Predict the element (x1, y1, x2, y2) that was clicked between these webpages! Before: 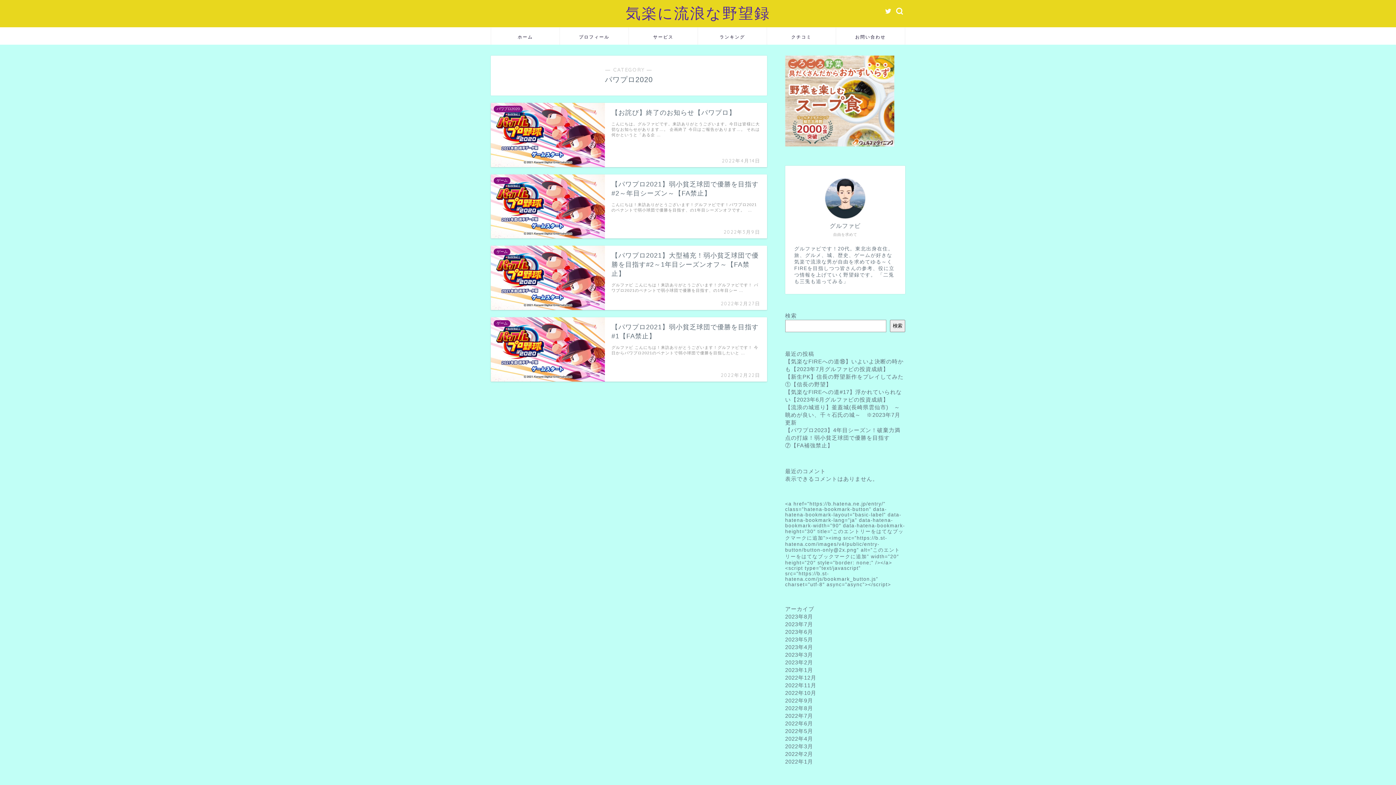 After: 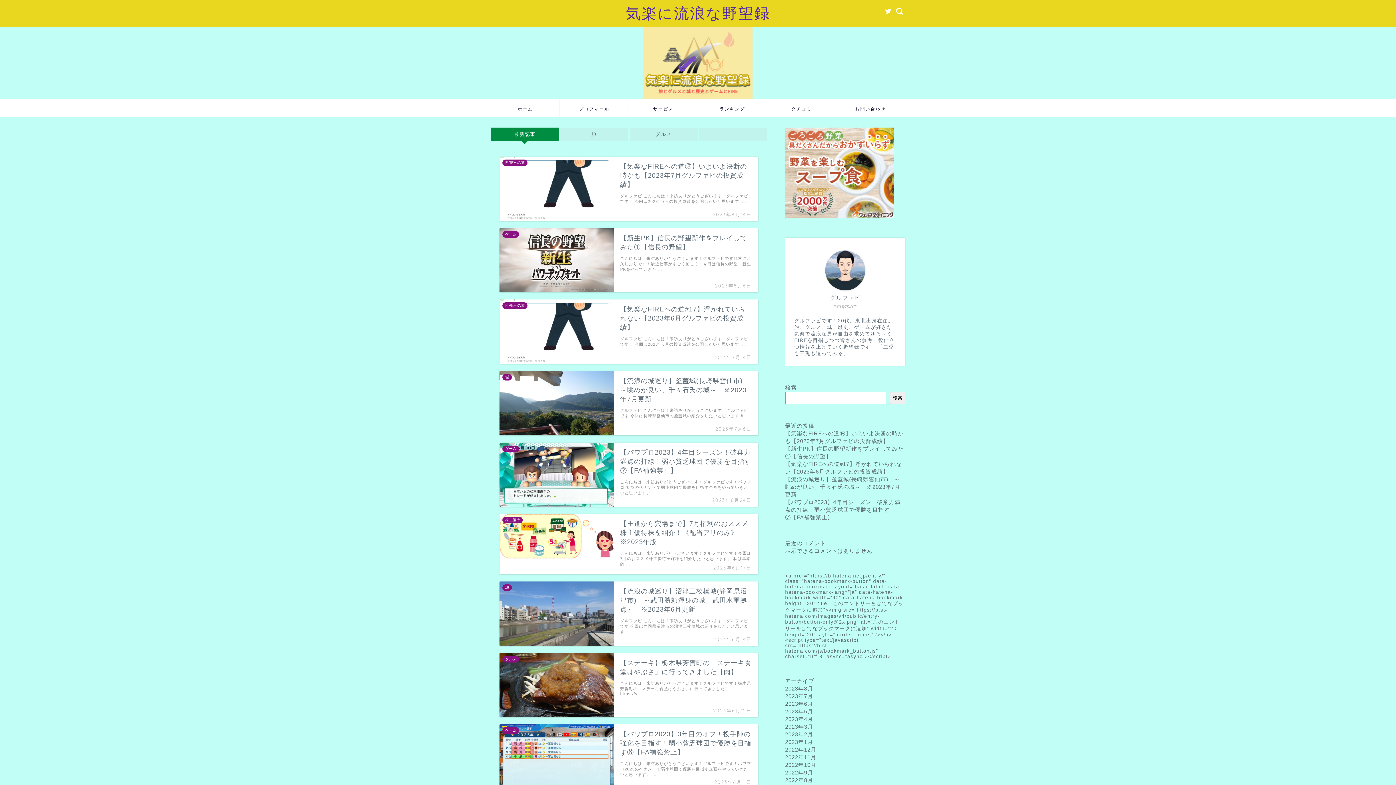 Action: bbox: (625, 3, 770, 22) label: 気楽に流浪な野望録